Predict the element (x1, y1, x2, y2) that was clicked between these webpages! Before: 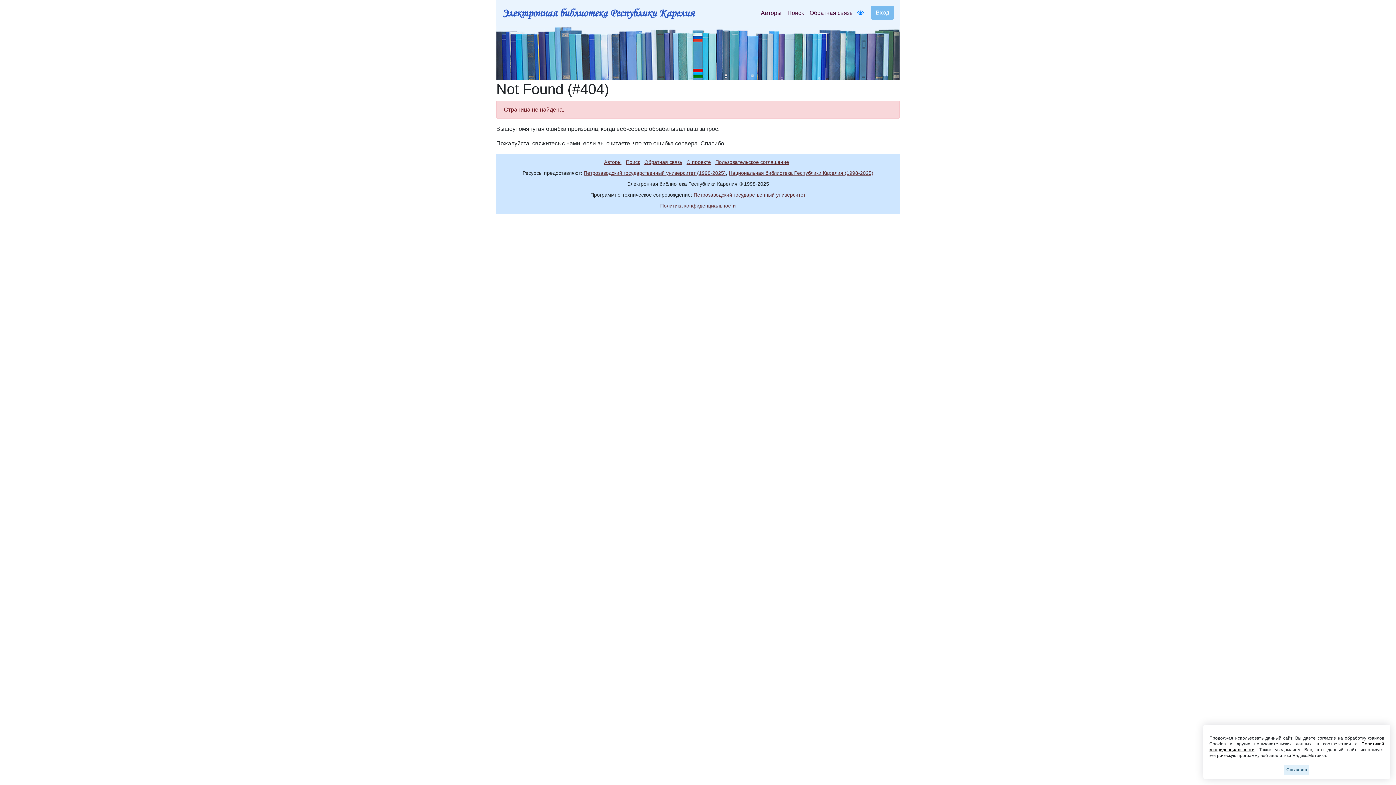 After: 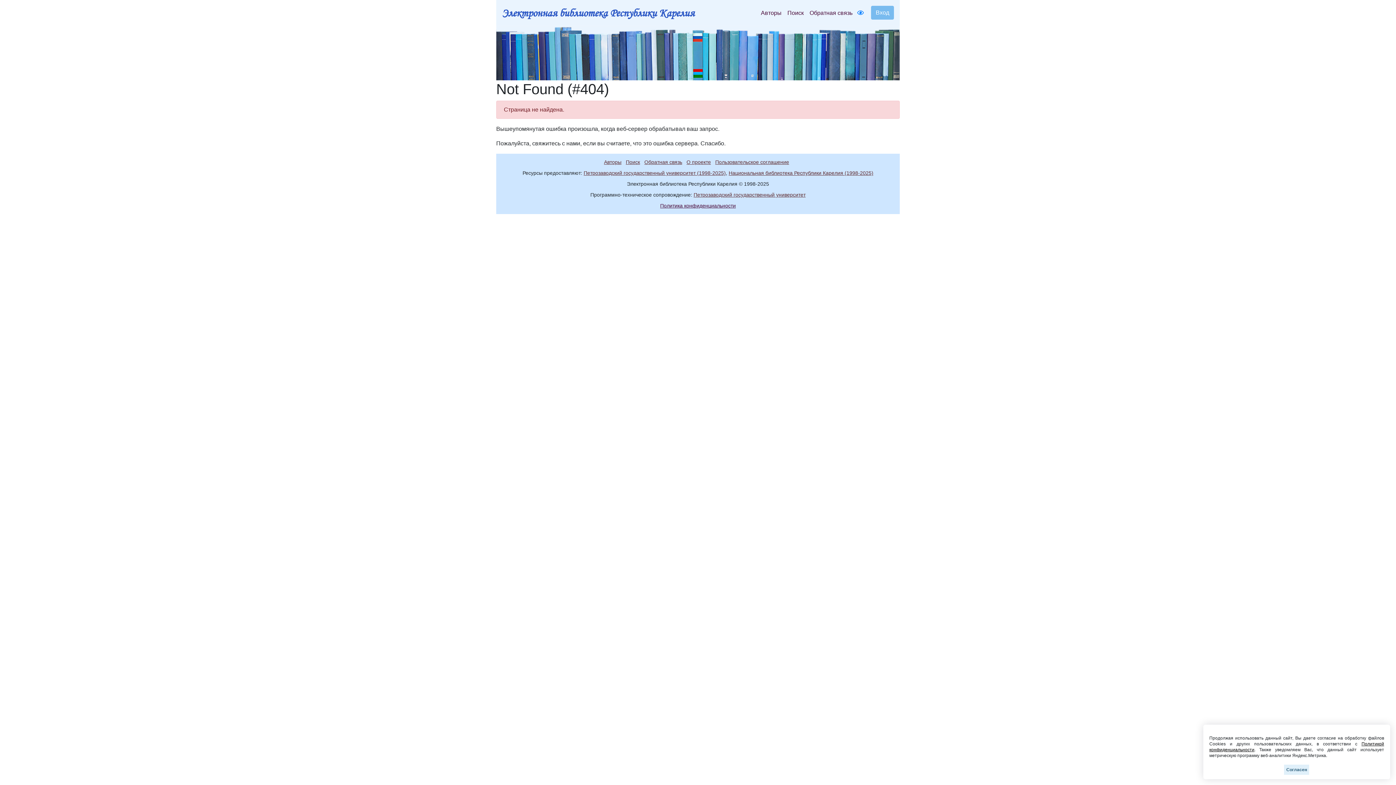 Action: label: Политика конфиденциальности bbox: (660, 202, 736, 208)